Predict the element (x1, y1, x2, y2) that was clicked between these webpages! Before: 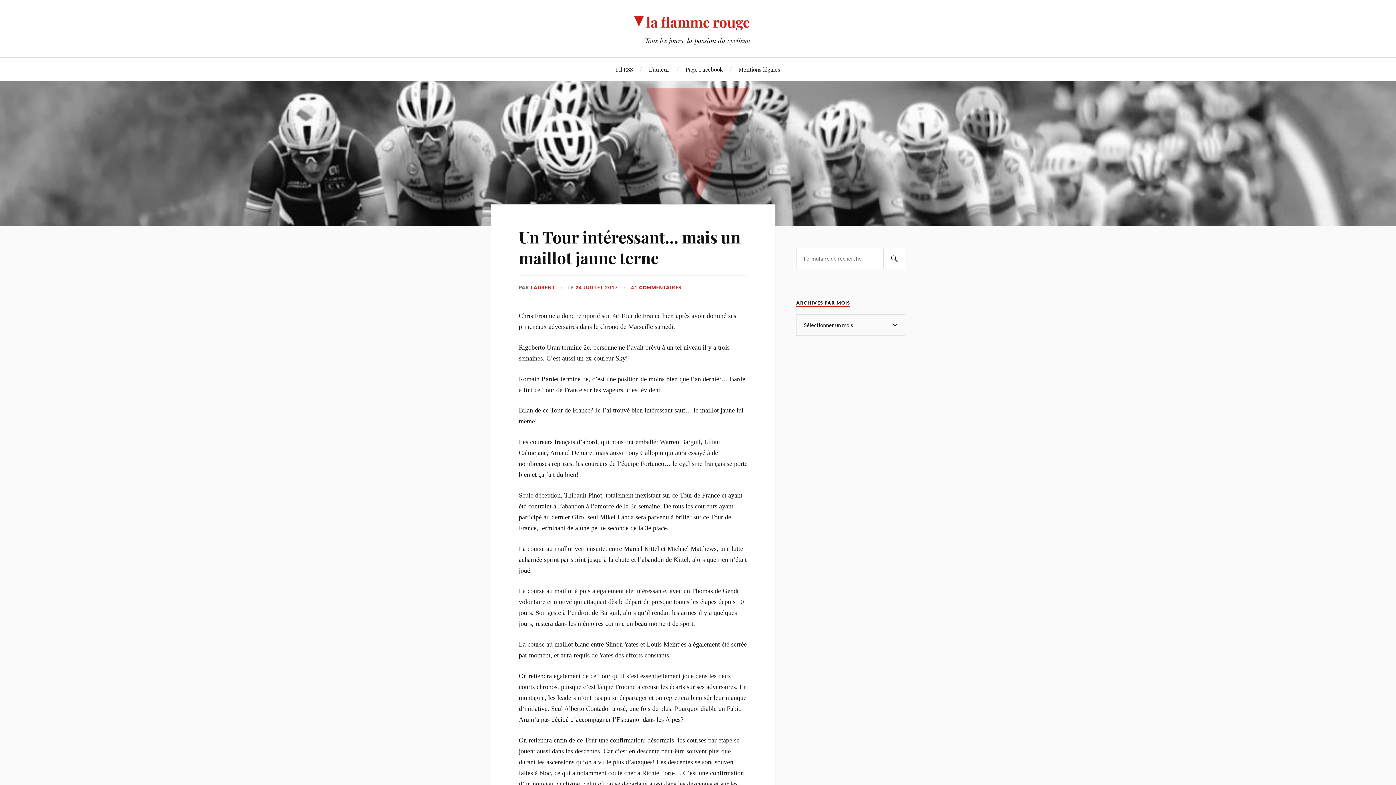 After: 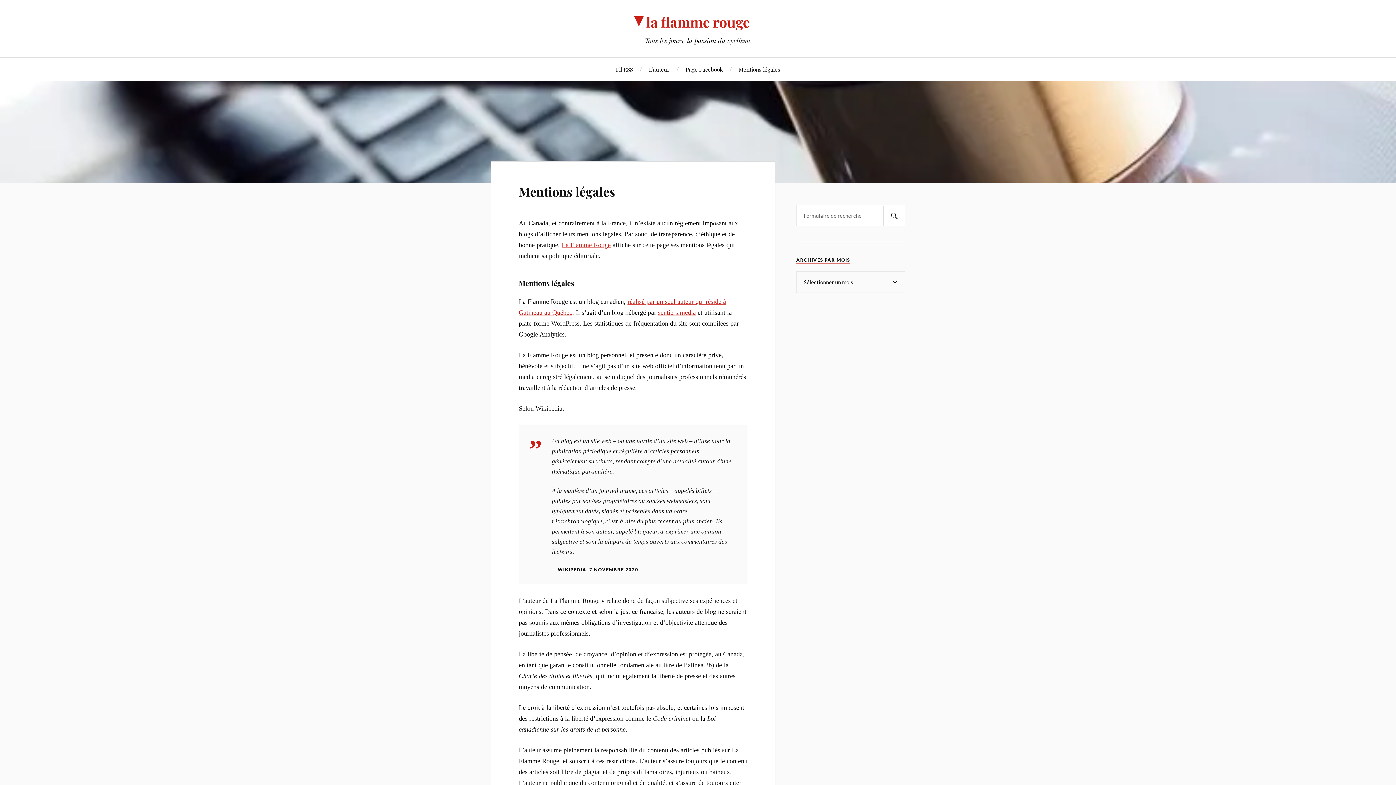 Action: bbox: (738, 57, 780, 80) label: Mentions légales